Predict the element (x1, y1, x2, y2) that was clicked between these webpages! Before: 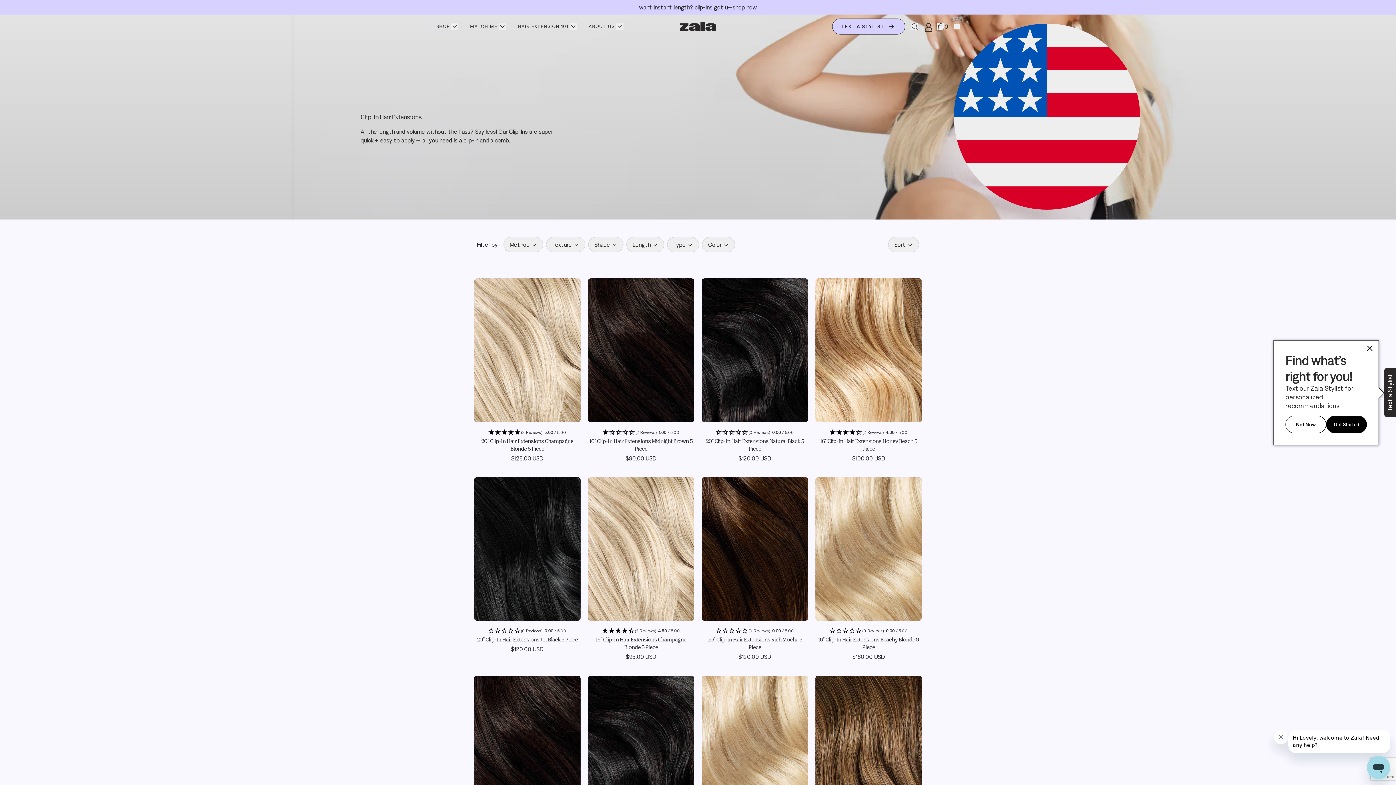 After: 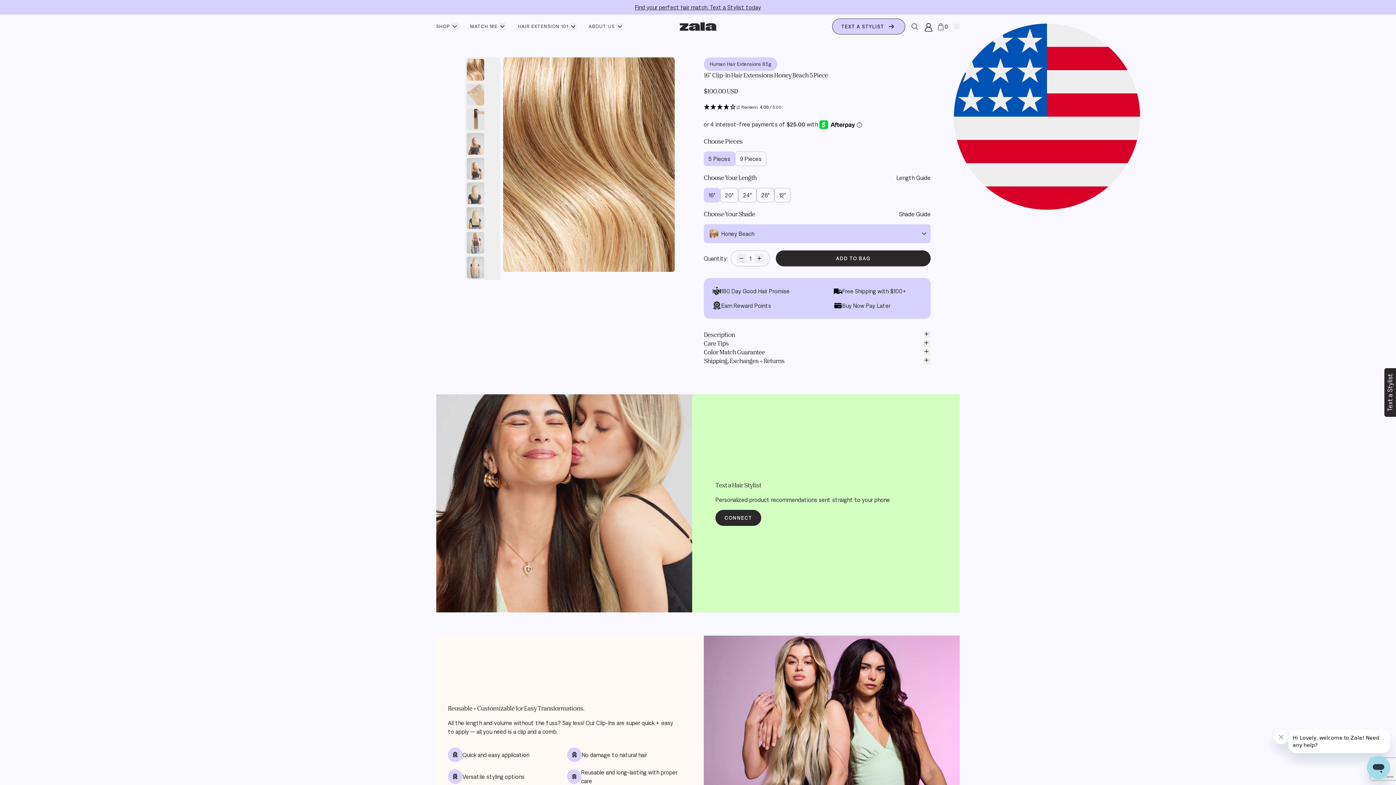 Action: label: 16" Clip-In Hair Extensions Honey Beach 5 Piece bbox: (815, 437, 922, 452)